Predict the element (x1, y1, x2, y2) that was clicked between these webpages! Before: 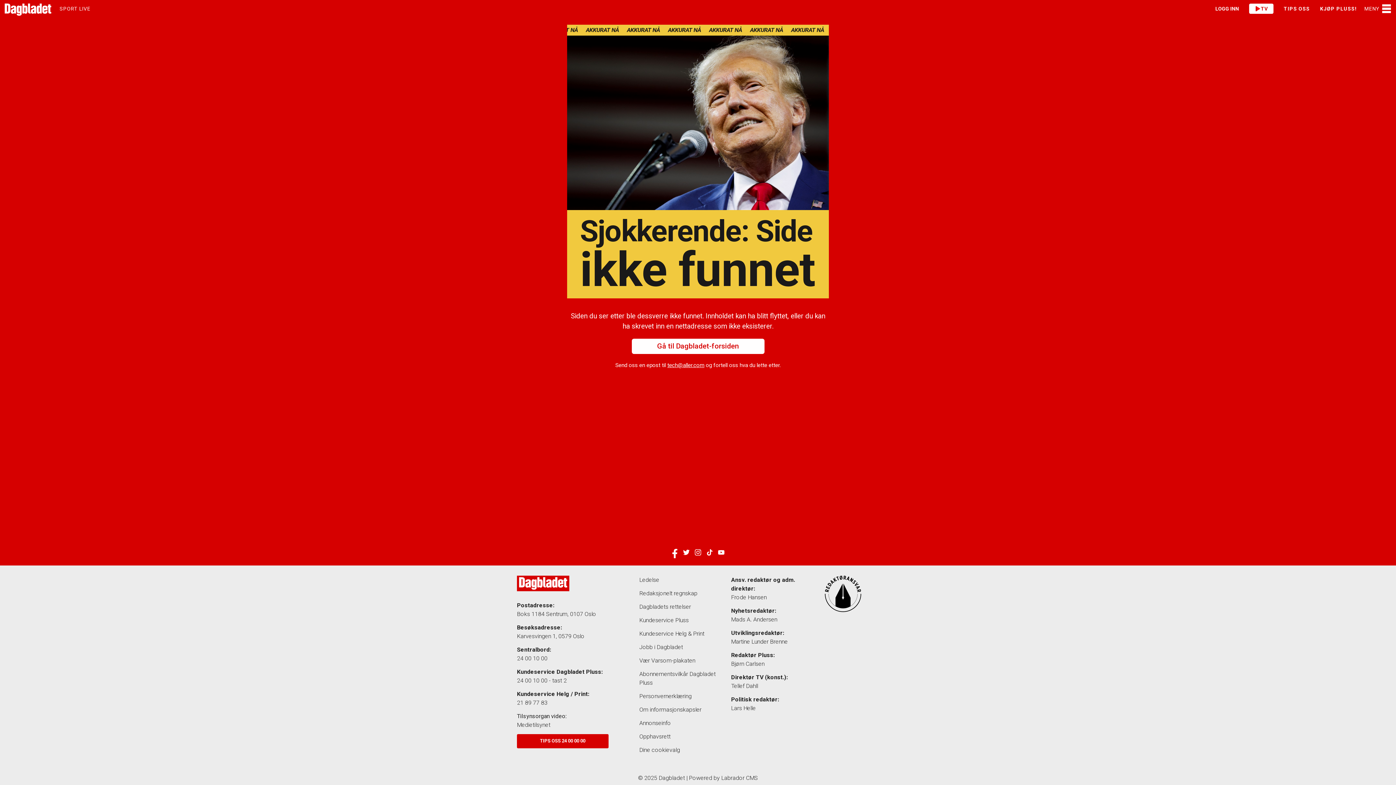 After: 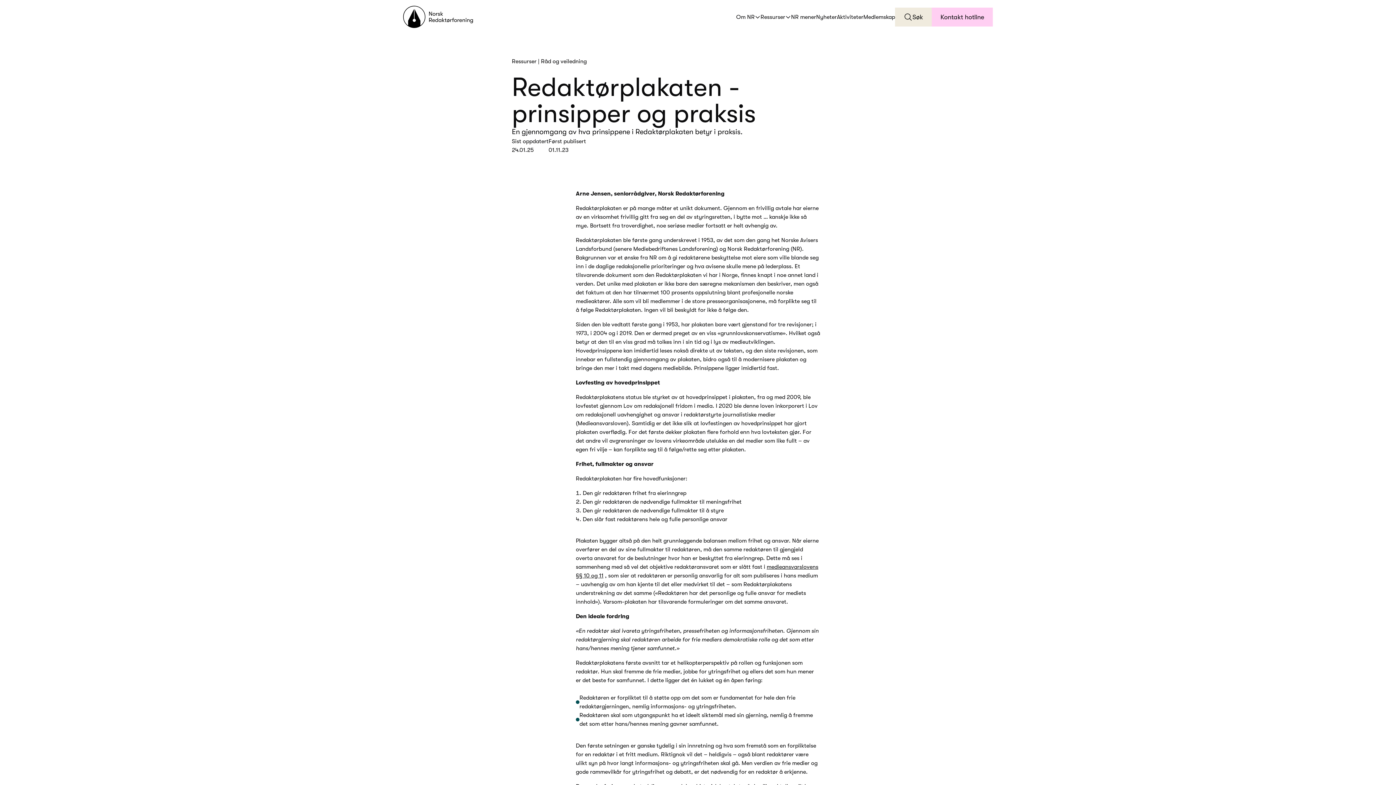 Action: bbox: (823, 576, 879, 614)